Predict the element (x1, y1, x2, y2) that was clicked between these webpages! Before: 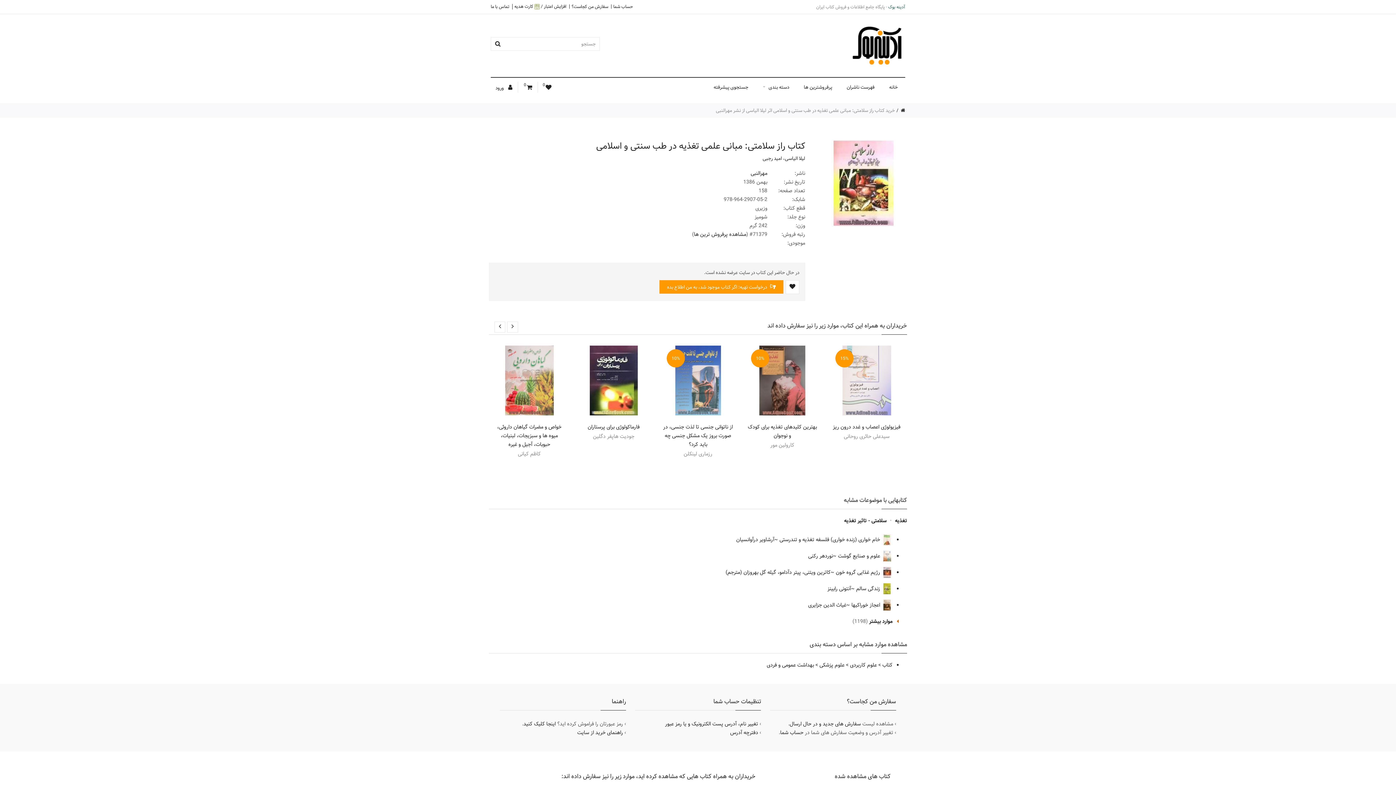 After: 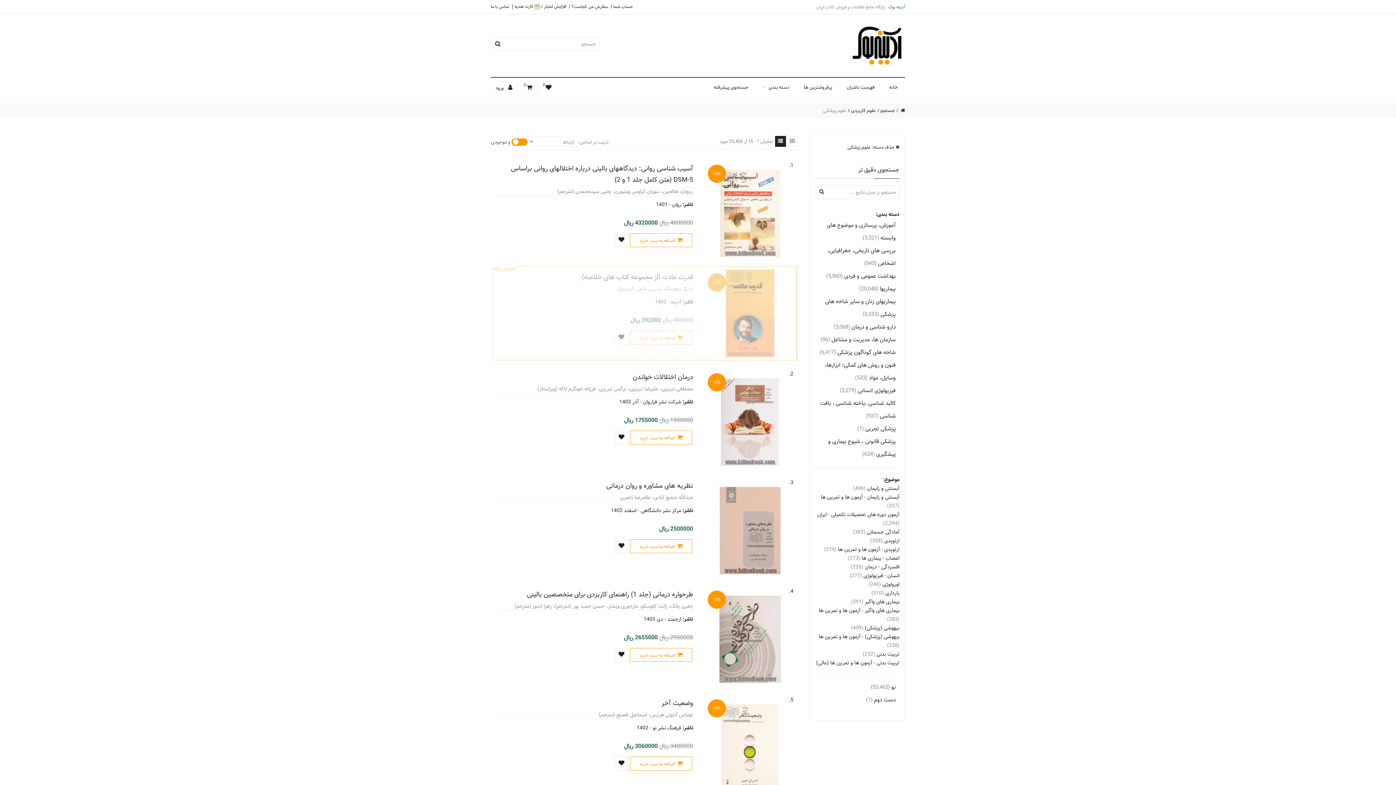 Action: label: علوم پزشکی bbox: (819, 661, 844, 669)